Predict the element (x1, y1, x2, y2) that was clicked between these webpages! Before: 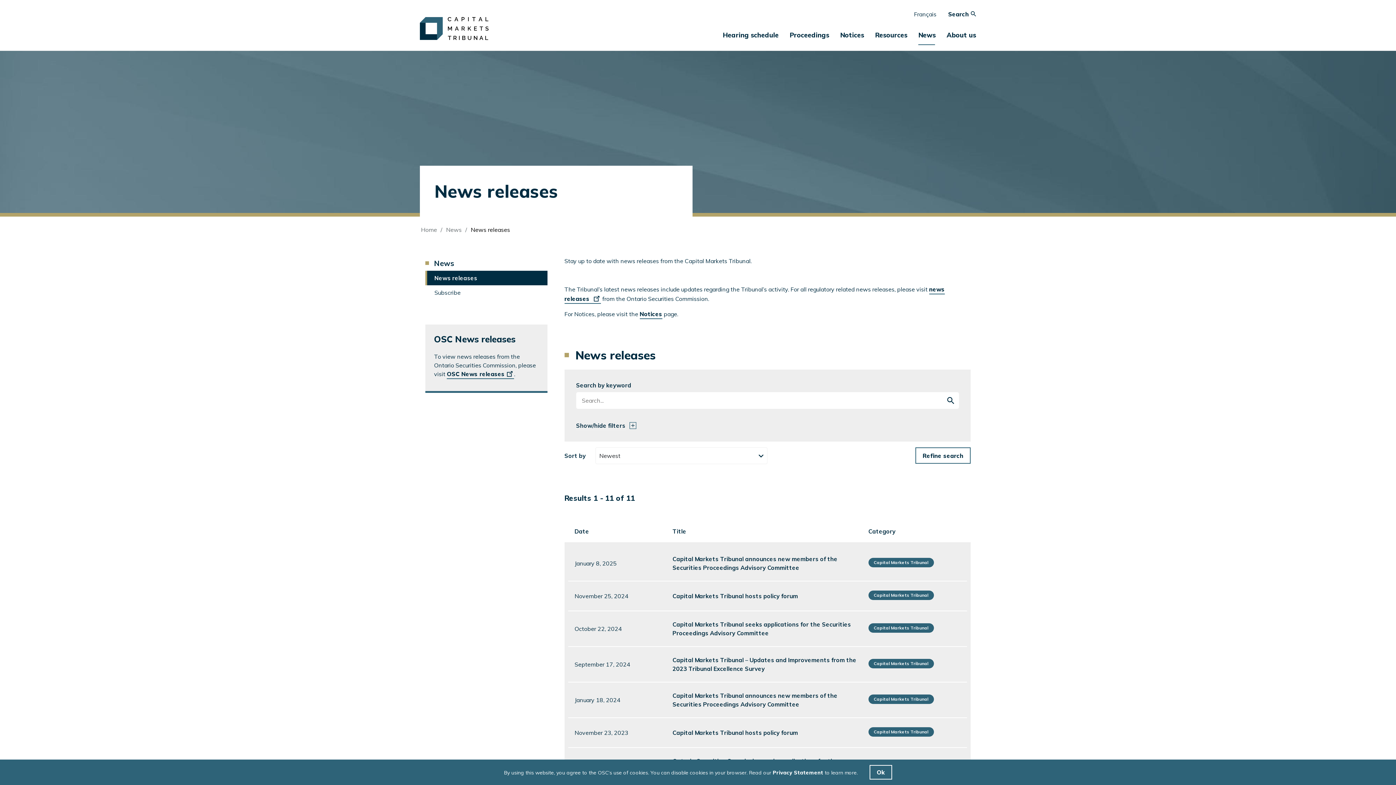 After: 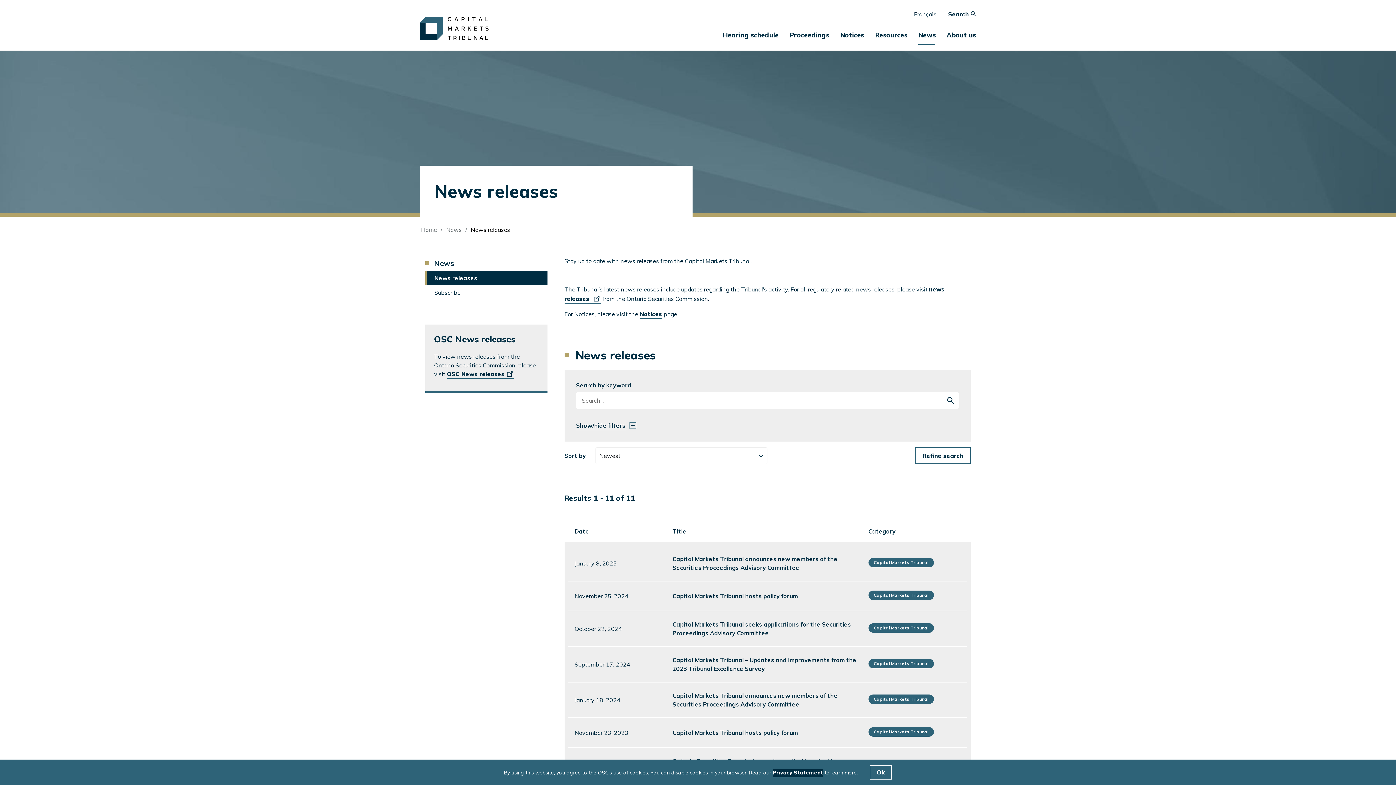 Action: label: Privacy Statement bbox: (772, 769, 823, 777)